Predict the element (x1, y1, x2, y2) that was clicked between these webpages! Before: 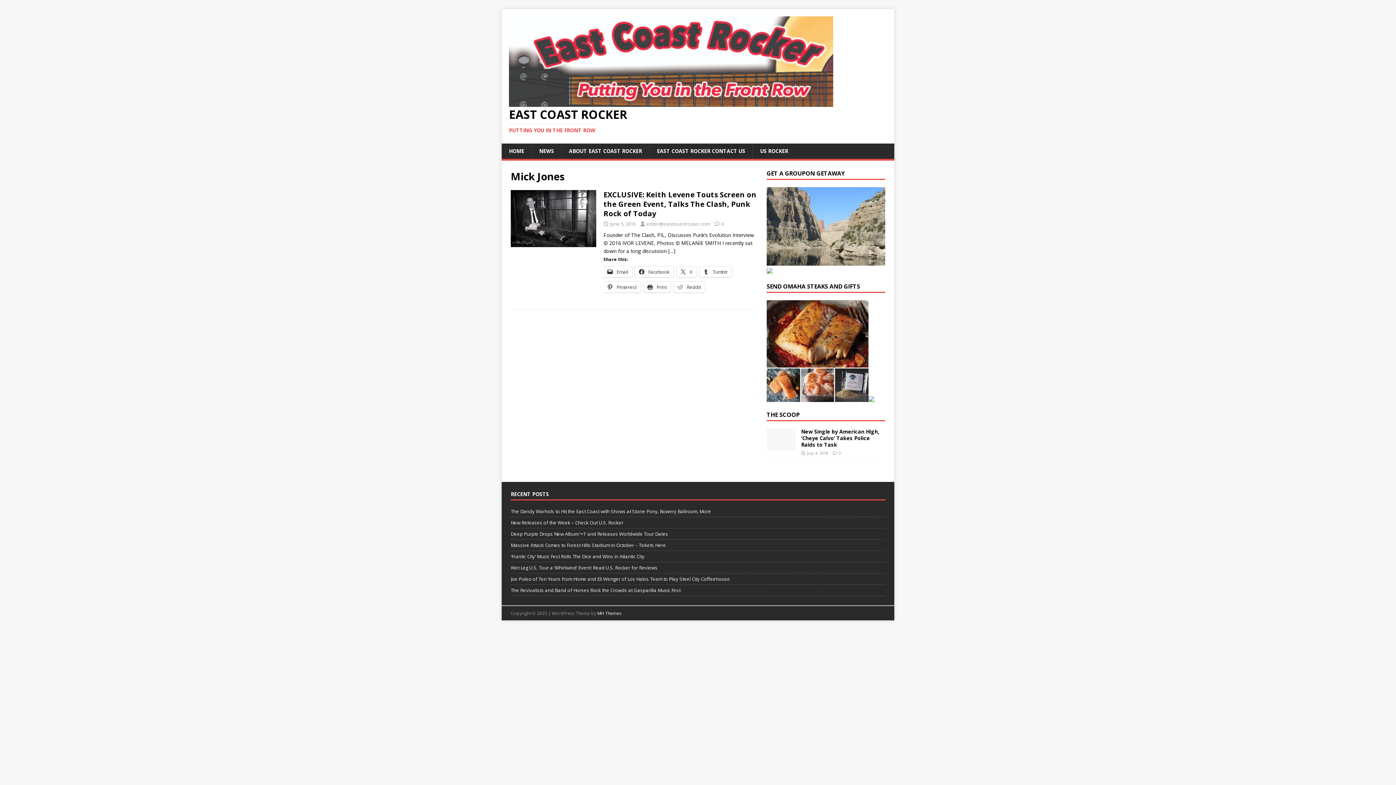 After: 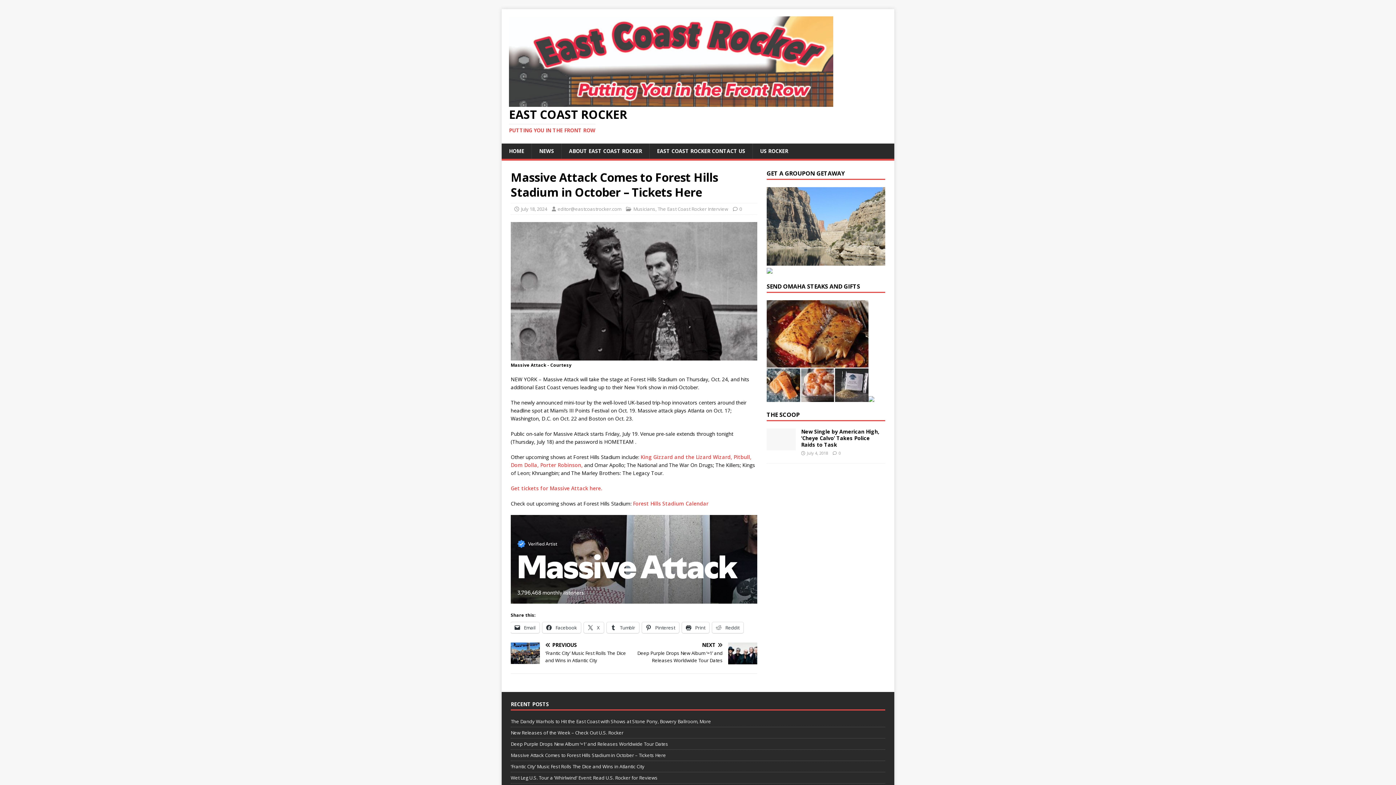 Action: bbox: (510, 542, 666, 548) label: Massive Attack Comes to Forest Hills Stadium in October – Tickets Here